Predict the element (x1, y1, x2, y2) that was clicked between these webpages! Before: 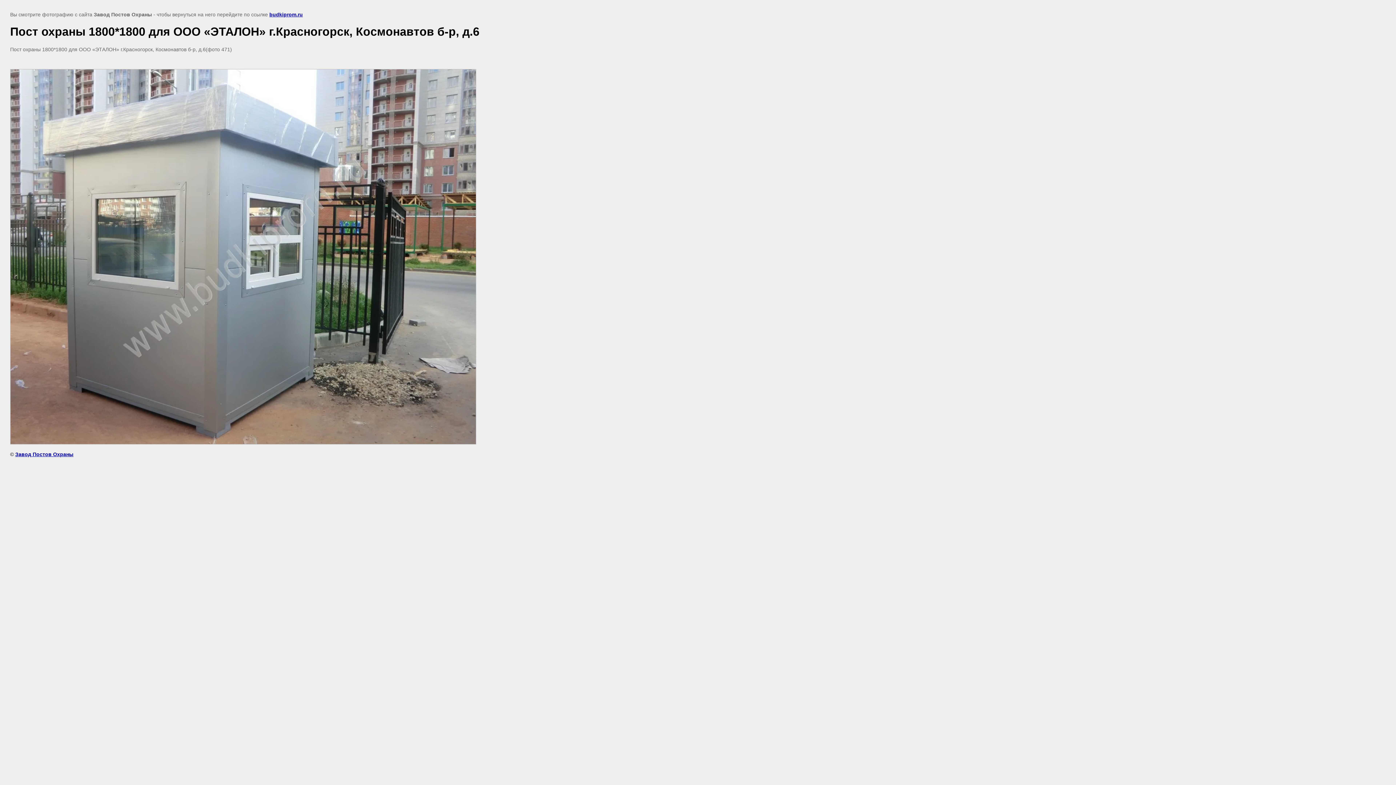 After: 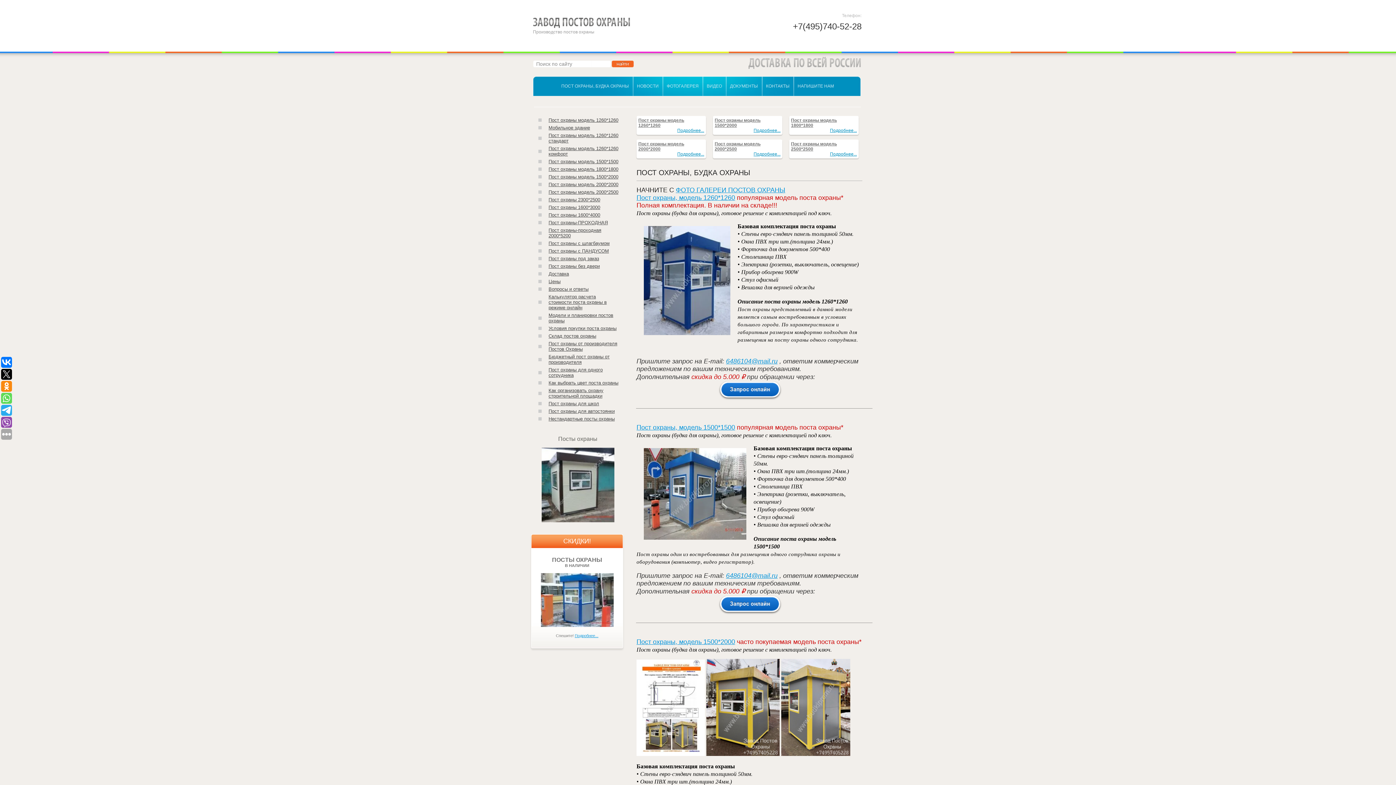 Action: label: Завод Постов Охраны bbox: (15, 451, 73, 457)